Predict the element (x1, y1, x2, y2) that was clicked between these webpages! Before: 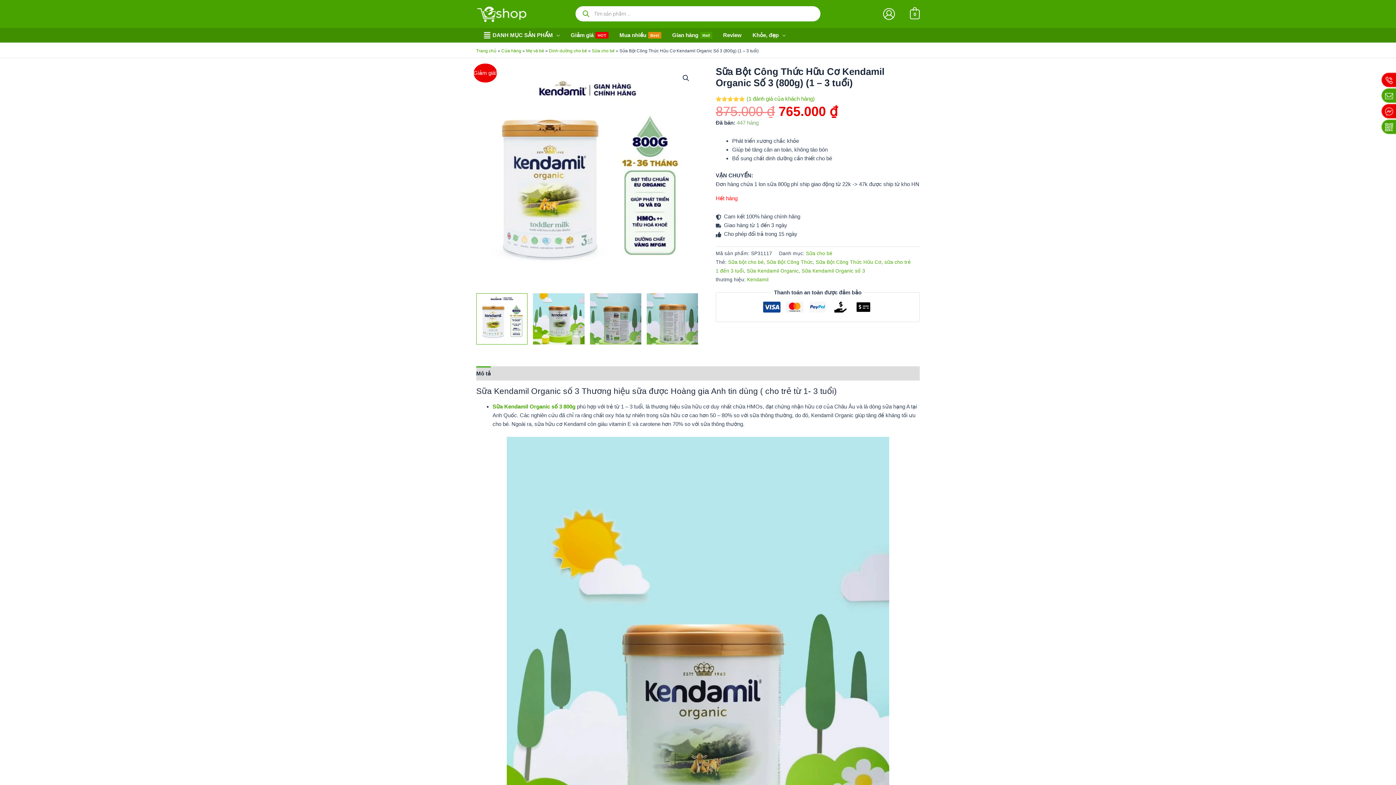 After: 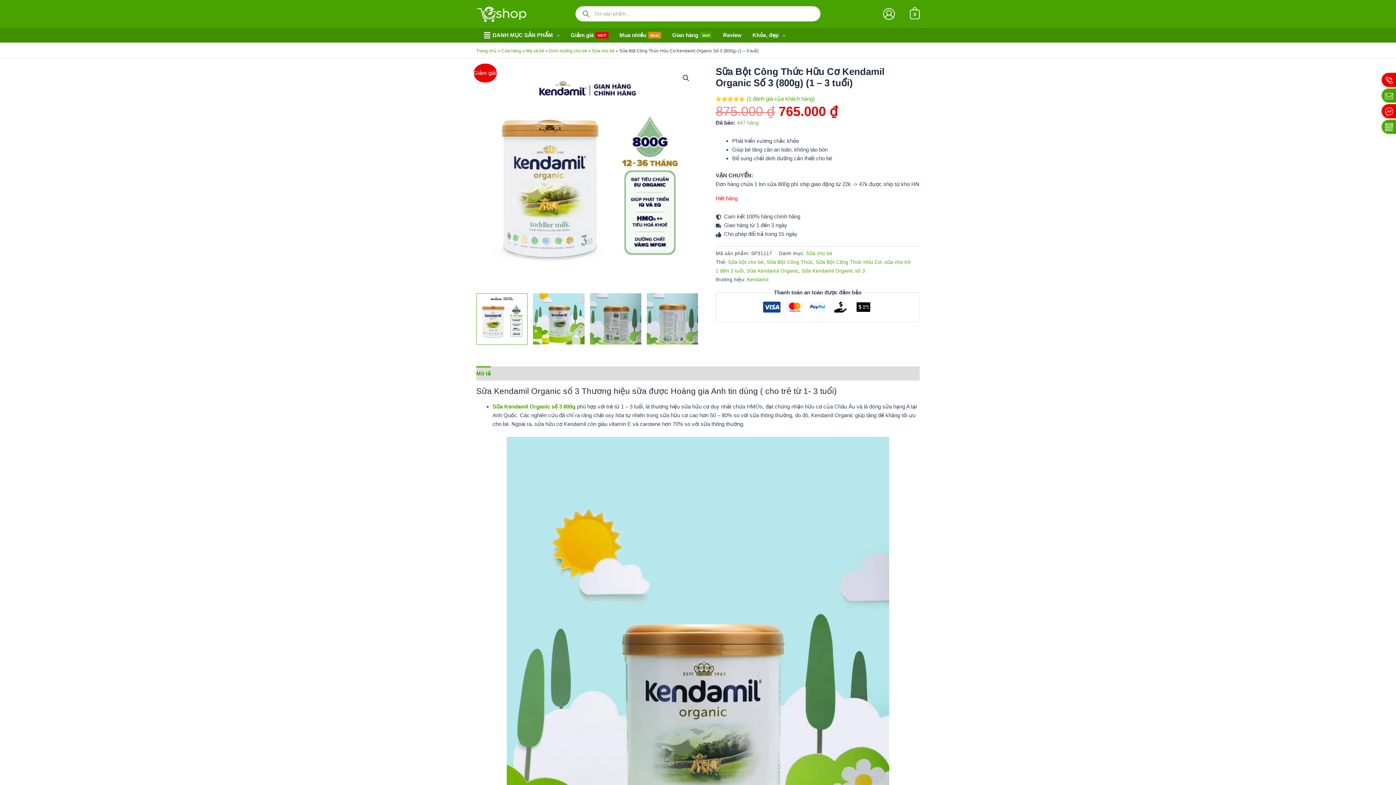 Action: bbox: (476, 366, 490, 380) label: Mô tả